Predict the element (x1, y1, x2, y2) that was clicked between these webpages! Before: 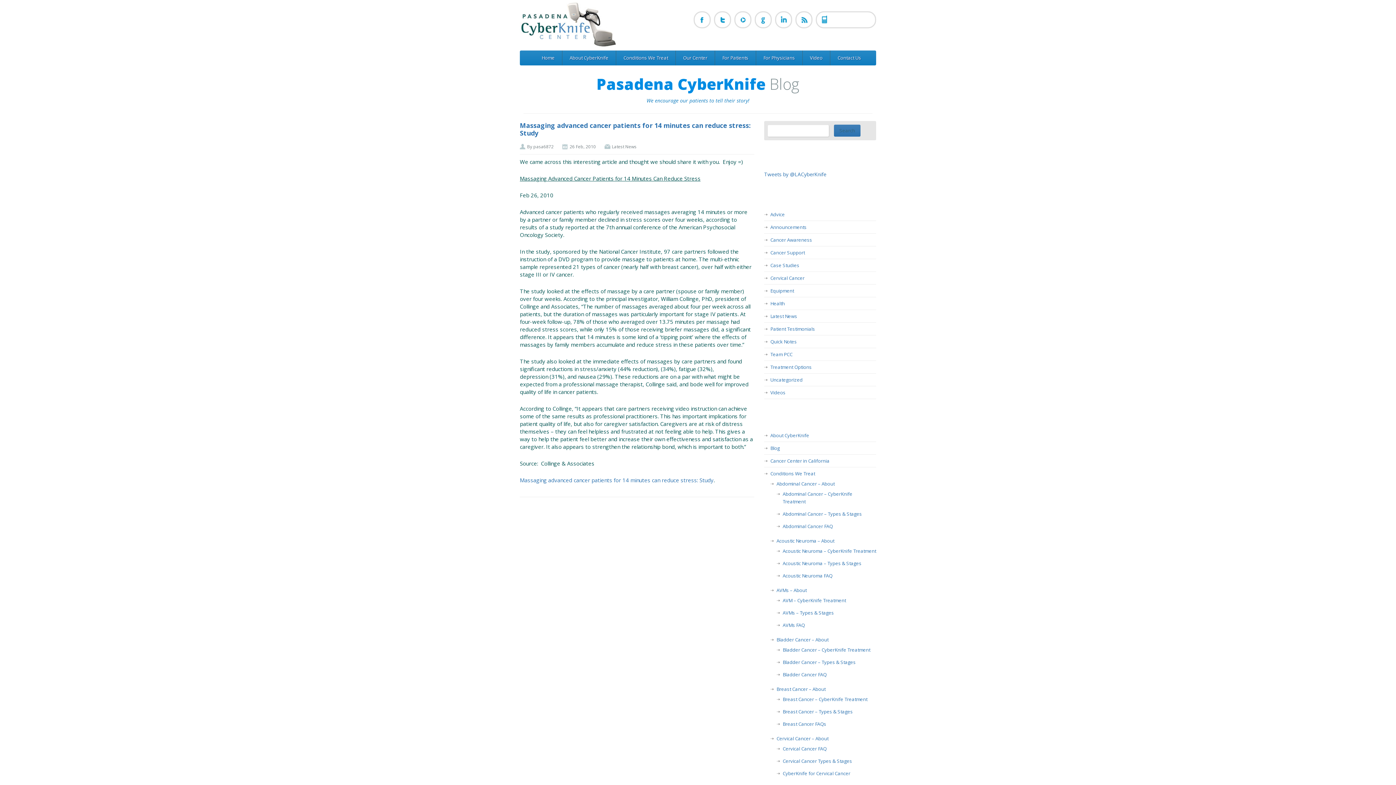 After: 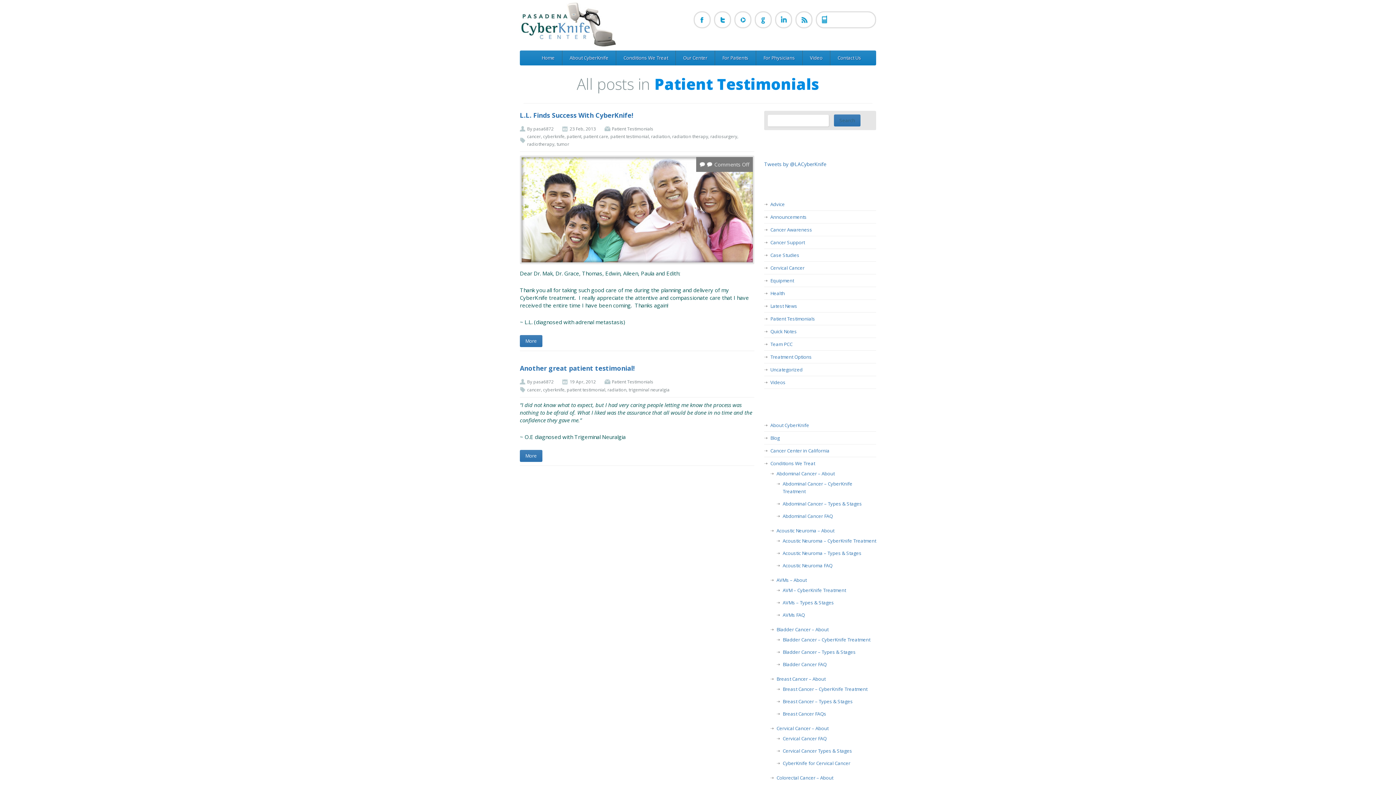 Action: label: Patient Testimonials bbox: (770, 325, 815, 332)